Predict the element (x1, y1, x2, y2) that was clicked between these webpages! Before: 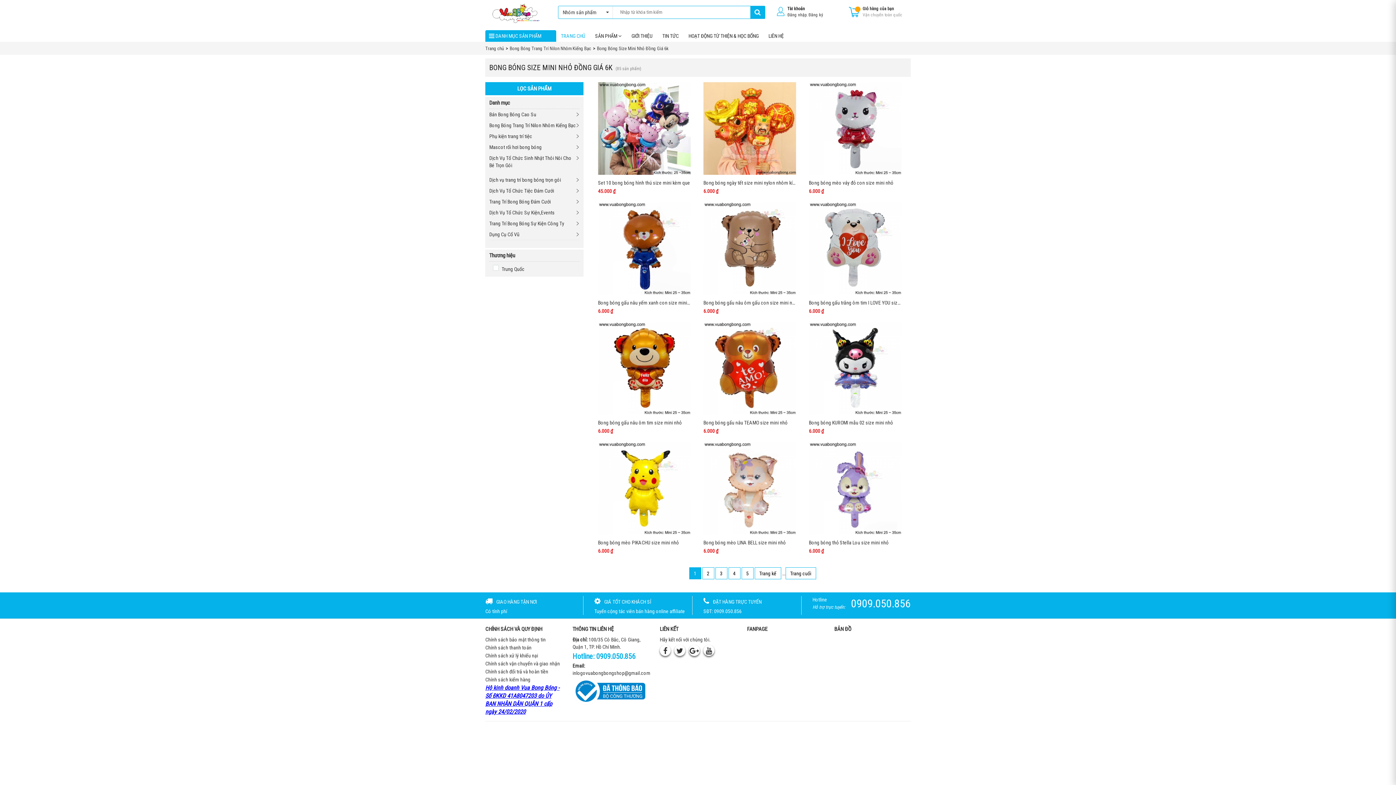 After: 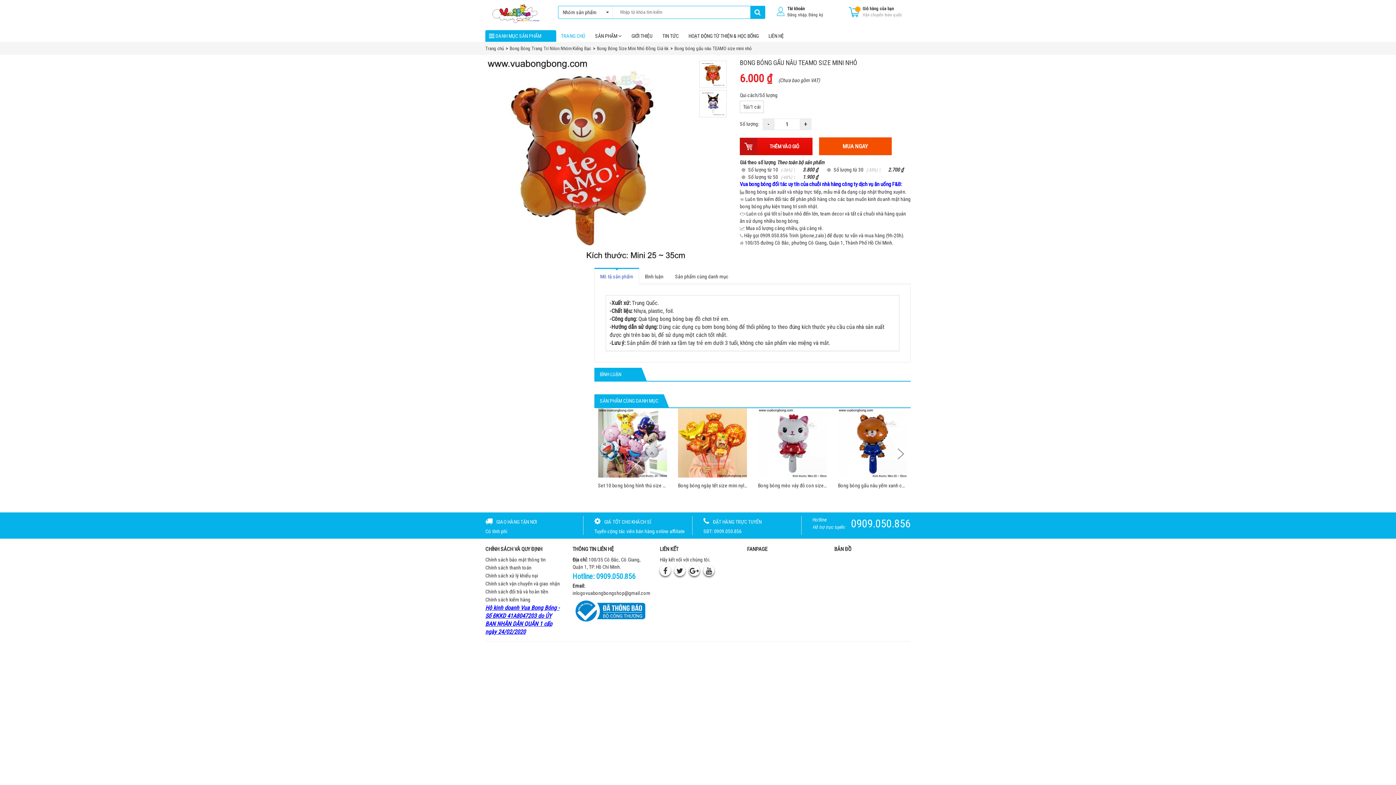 Action: bbox: (703, 322, 796, 415)